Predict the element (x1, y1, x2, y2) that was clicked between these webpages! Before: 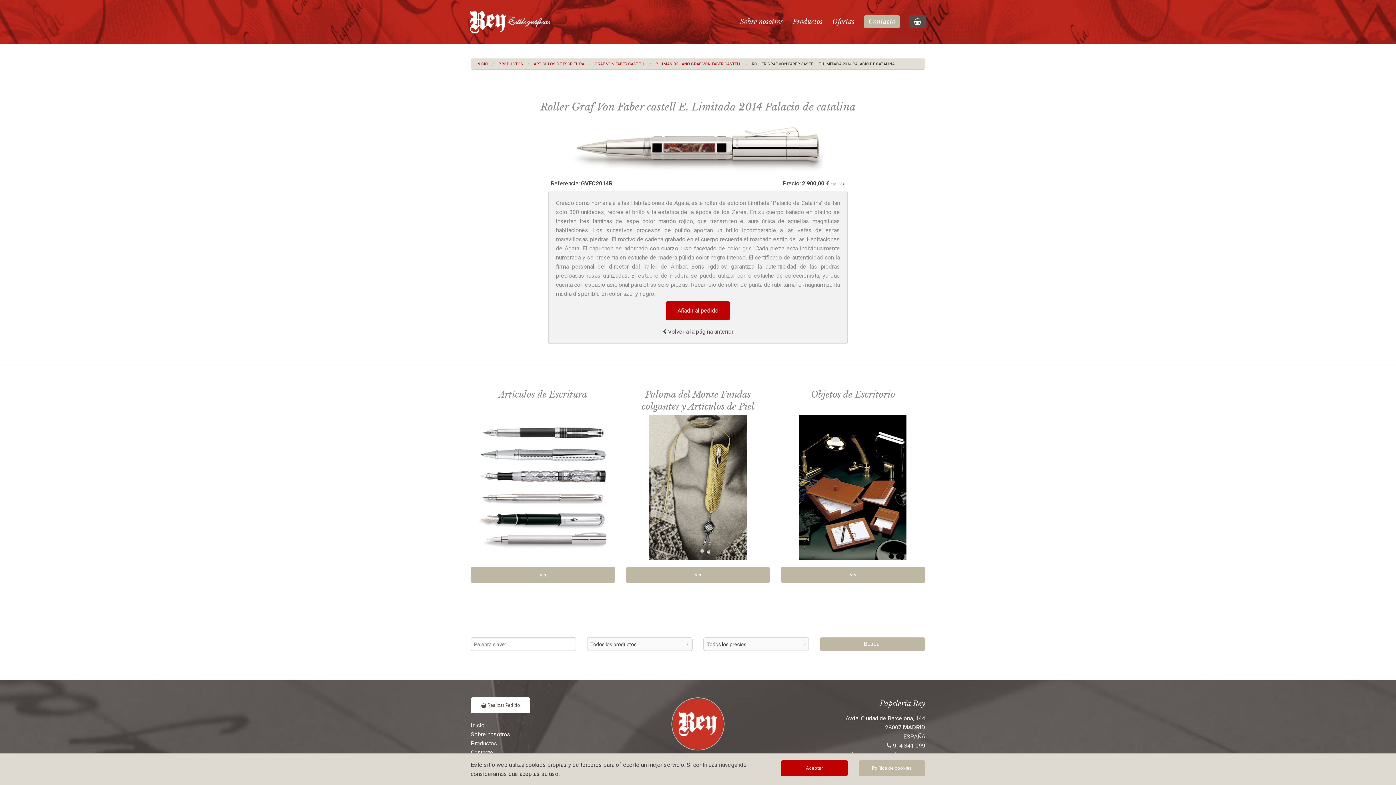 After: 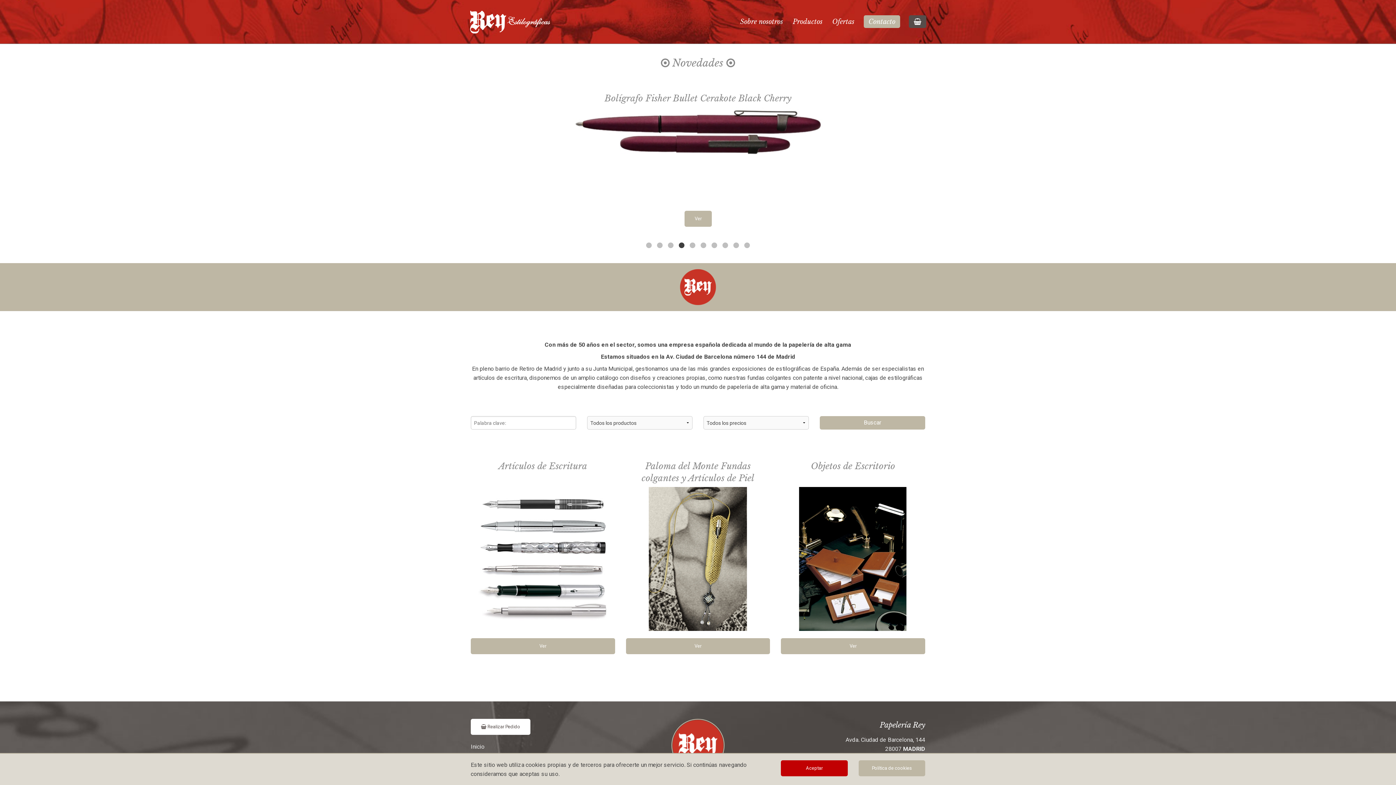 Action: bbox: (752, 61, 894, 66) label: ROLLER GRAF VON FABER CASTELL E. LIMITADA 2014 PALACIO DE CATALINA